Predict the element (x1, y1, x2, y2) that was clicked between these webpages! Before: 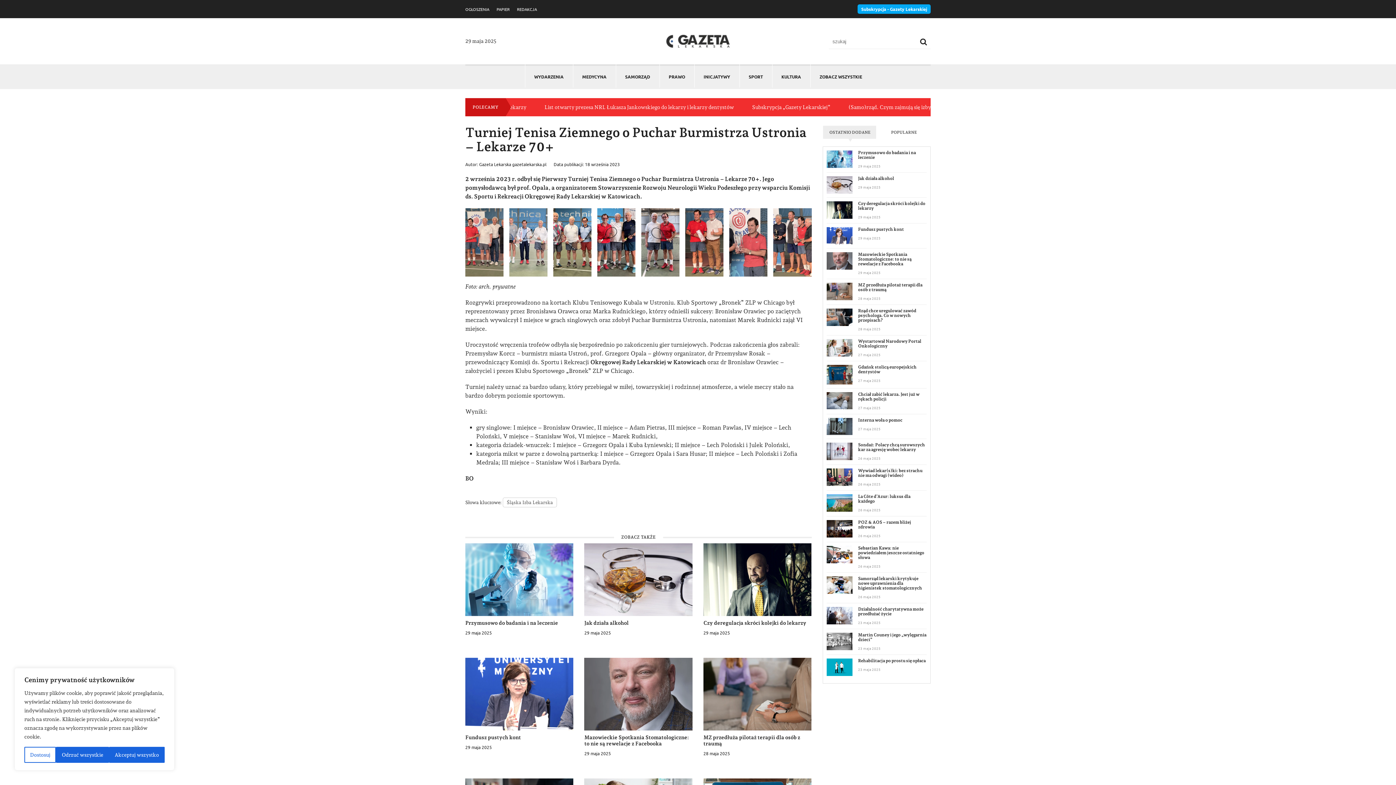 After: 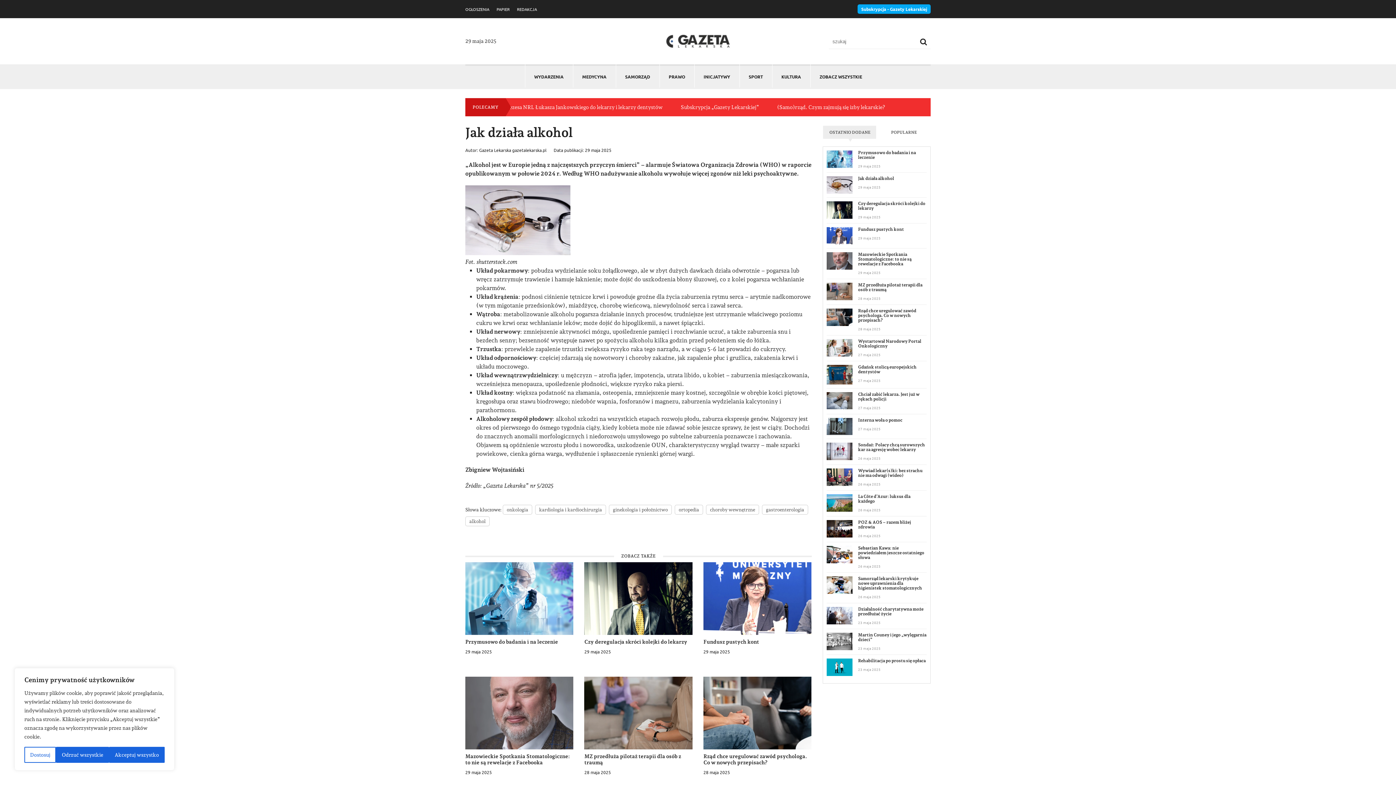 Action: bbox: (858, 176, 926, 184) label: Jak działa alkohol